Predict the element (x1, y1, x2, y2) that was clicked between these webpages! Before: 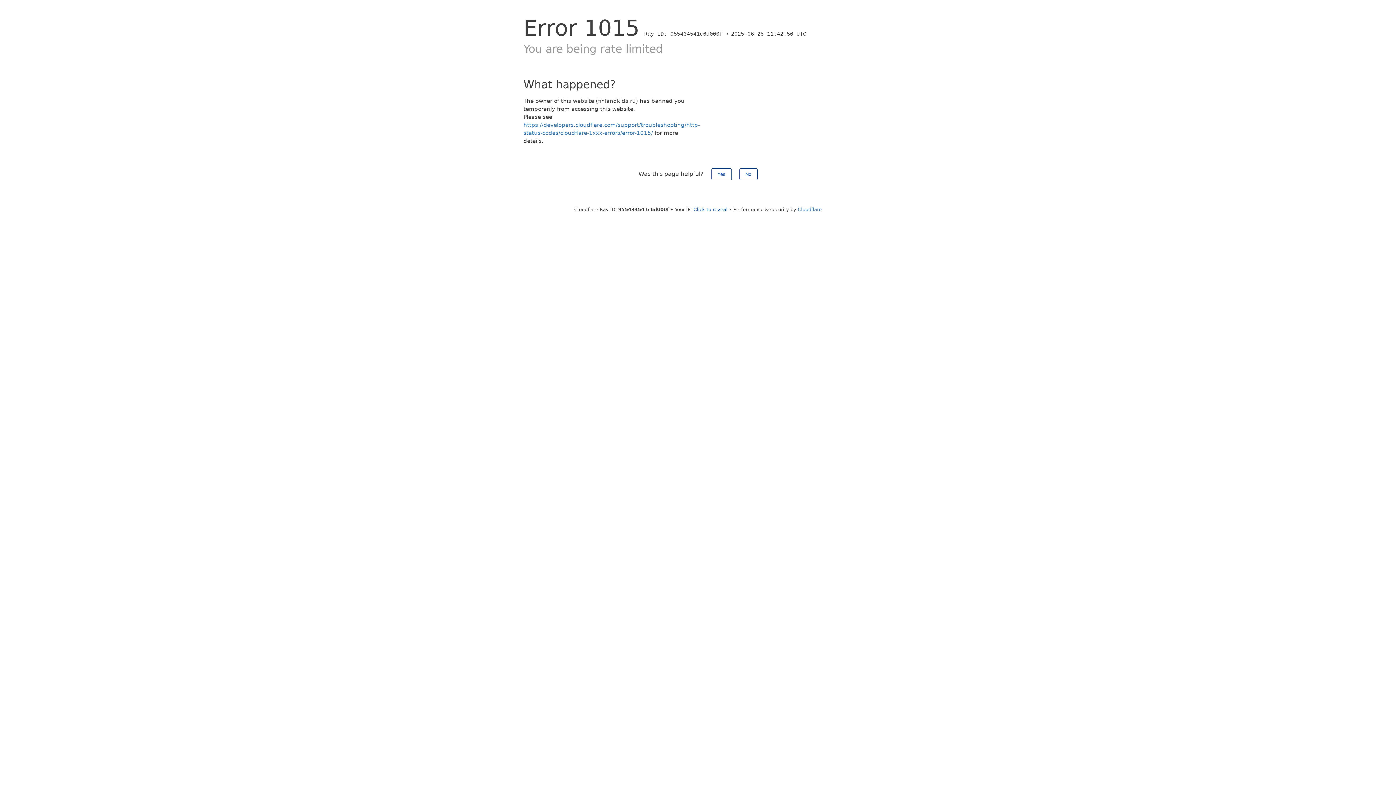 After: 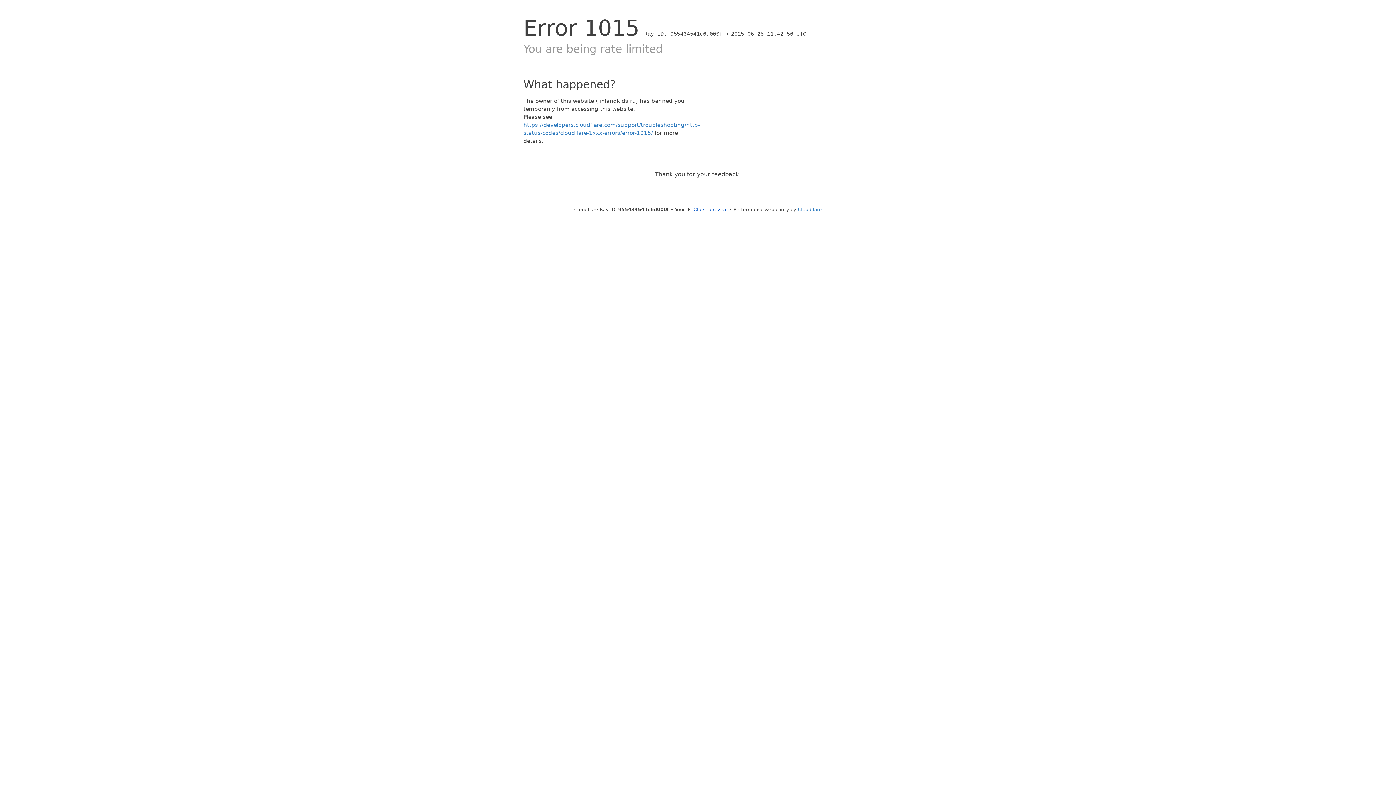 Action: label: No bbox: (739, 168, 757, 180)